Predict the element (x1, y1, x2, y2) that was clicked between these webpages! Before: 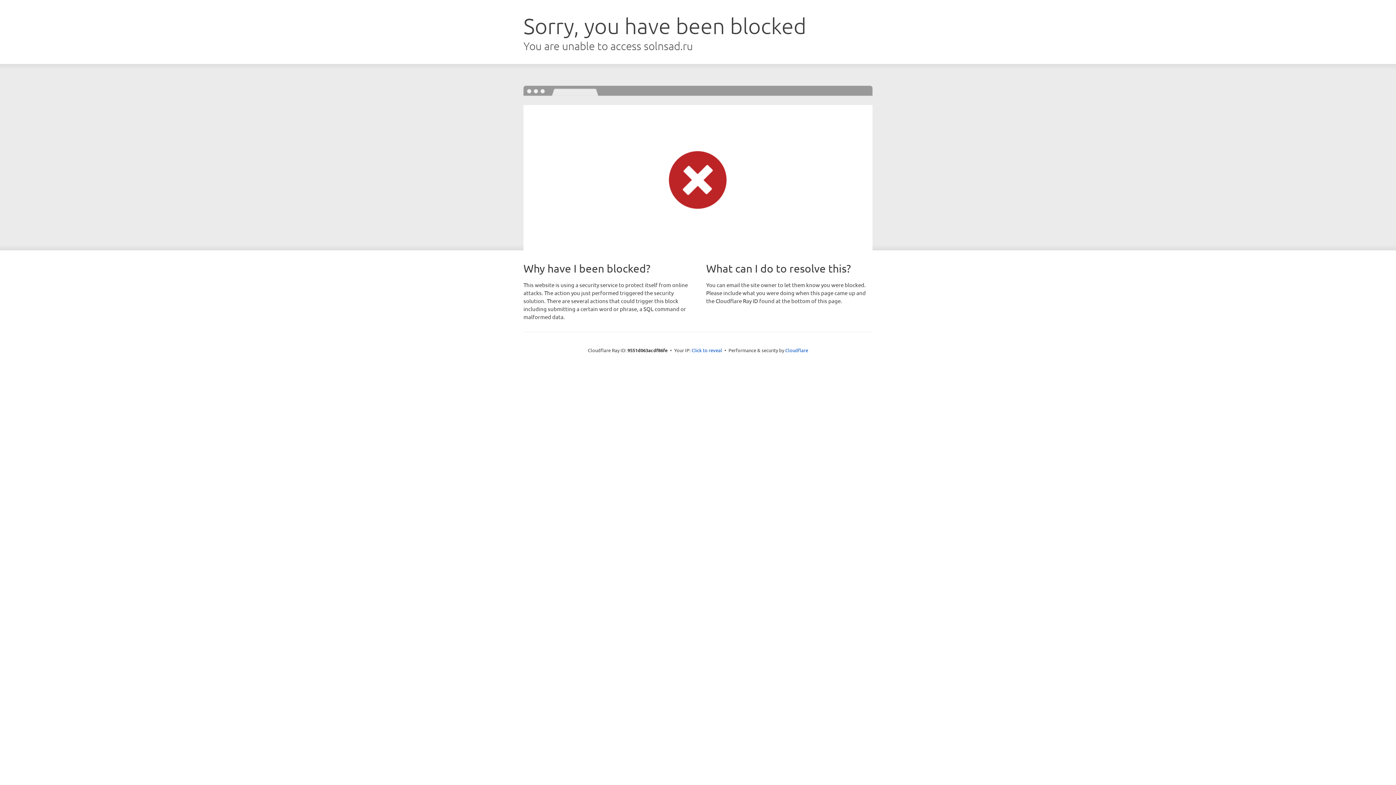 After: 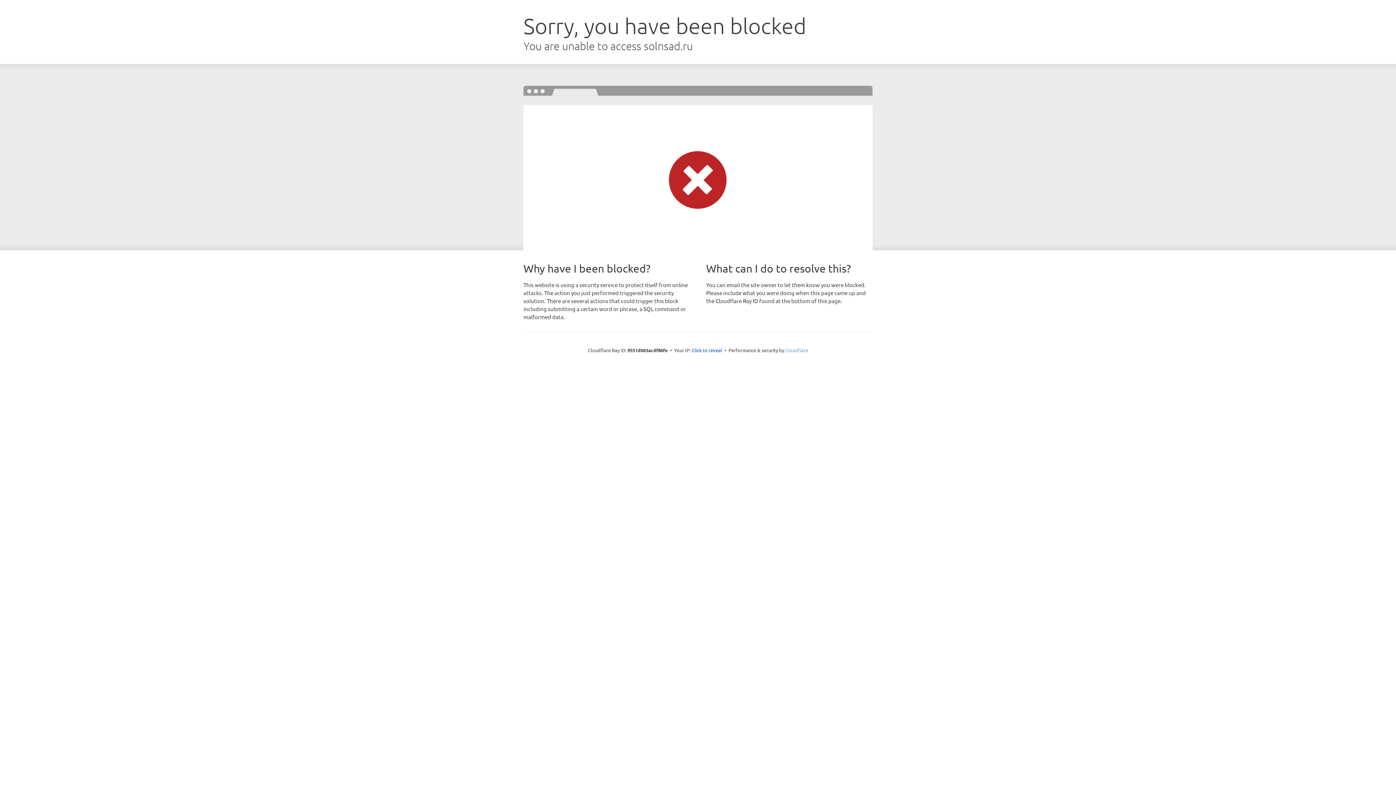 Action: bbox: (785, 347, 808, 353) label: Cloudflare